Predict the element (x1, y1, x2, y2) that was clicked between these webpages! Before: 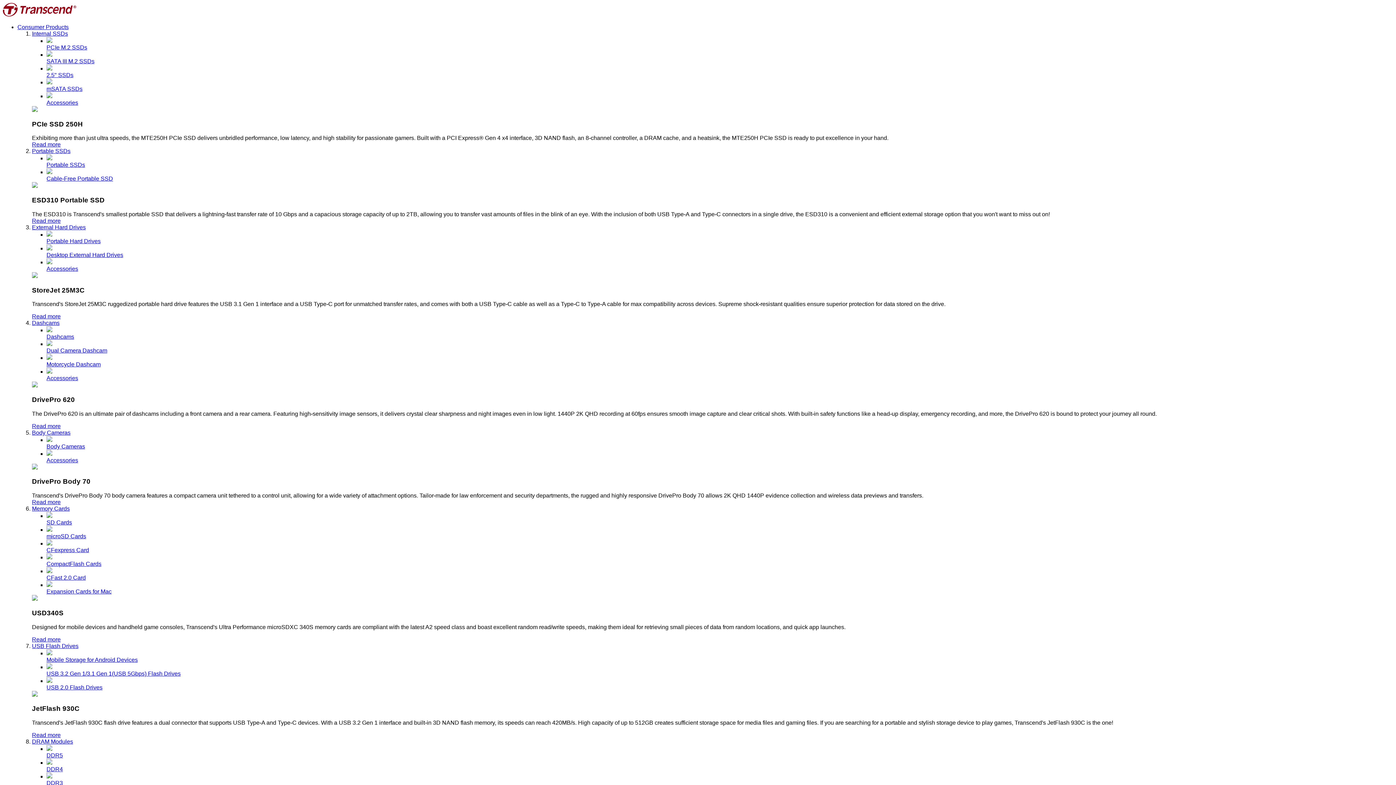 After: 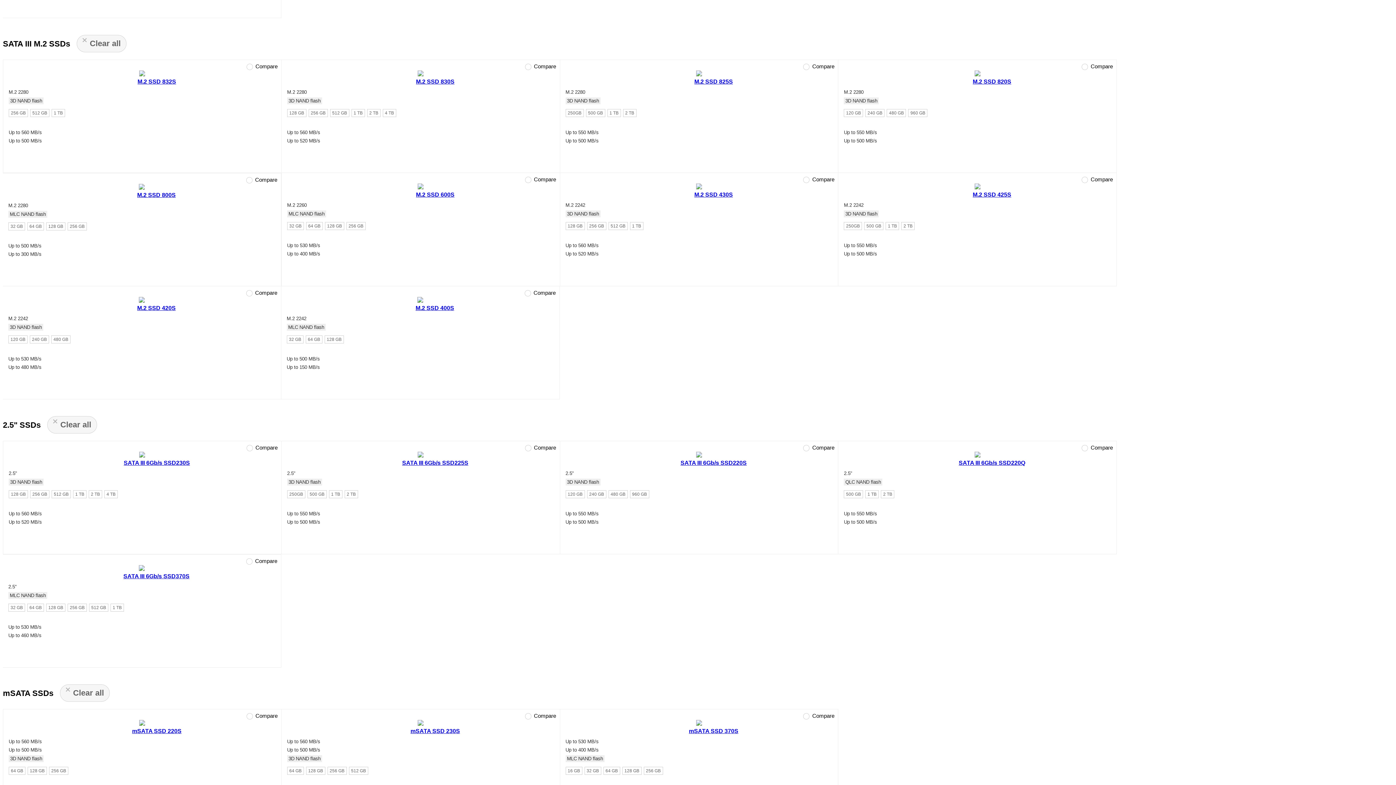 Action: bbox: (46, 50, 1393, 64) label: SATA III M.2 SSDs